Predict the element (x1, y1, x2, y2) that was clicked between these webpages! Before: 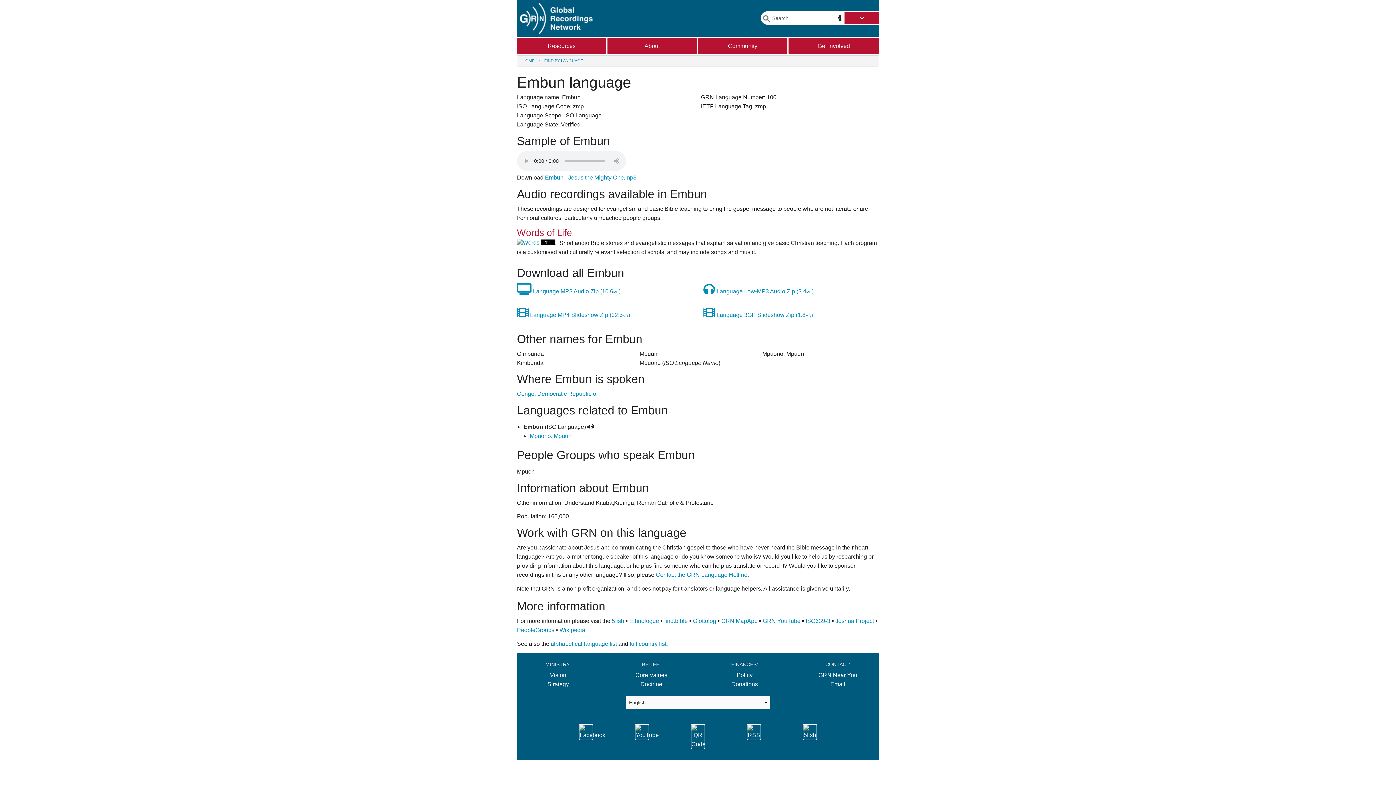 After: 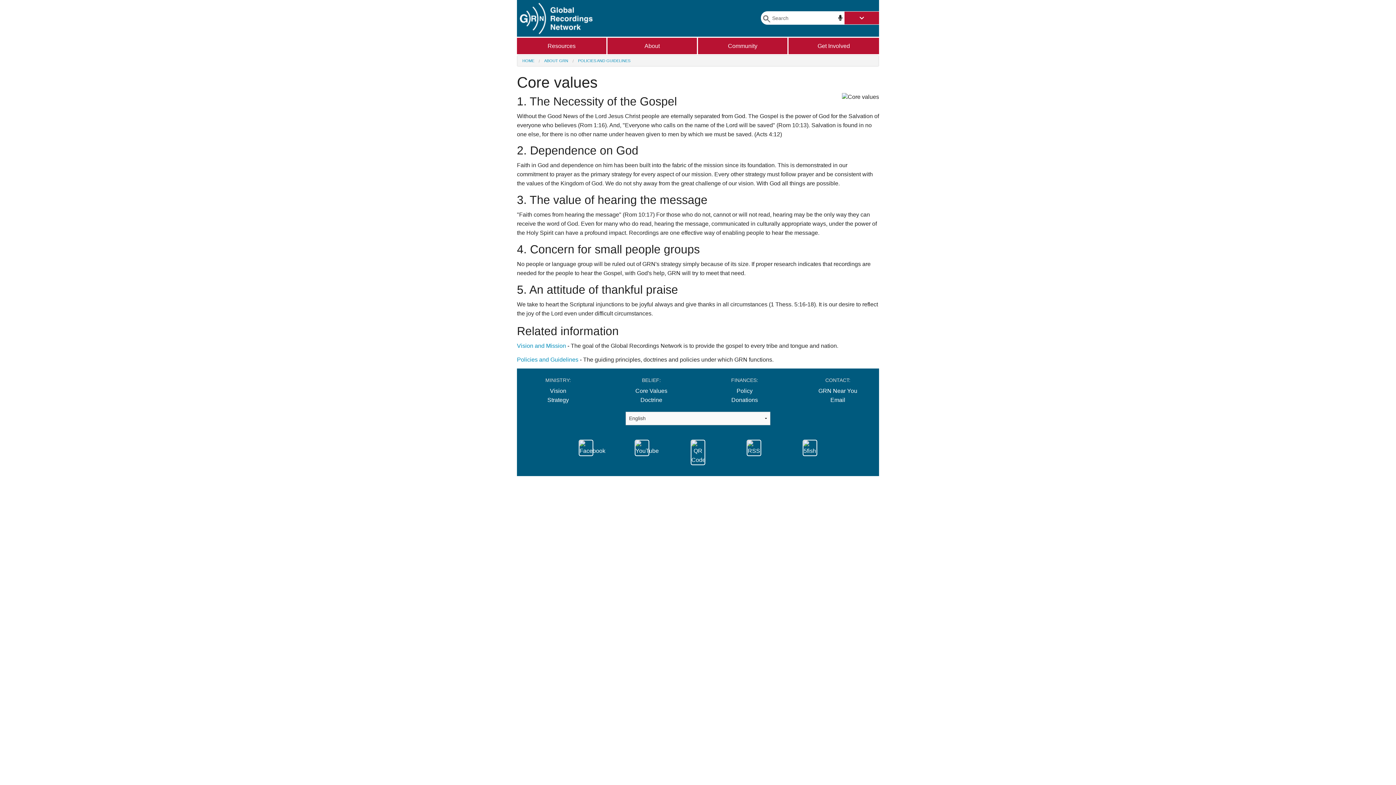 Action: bbox: (635, 672, 667, 678) label: Core Values